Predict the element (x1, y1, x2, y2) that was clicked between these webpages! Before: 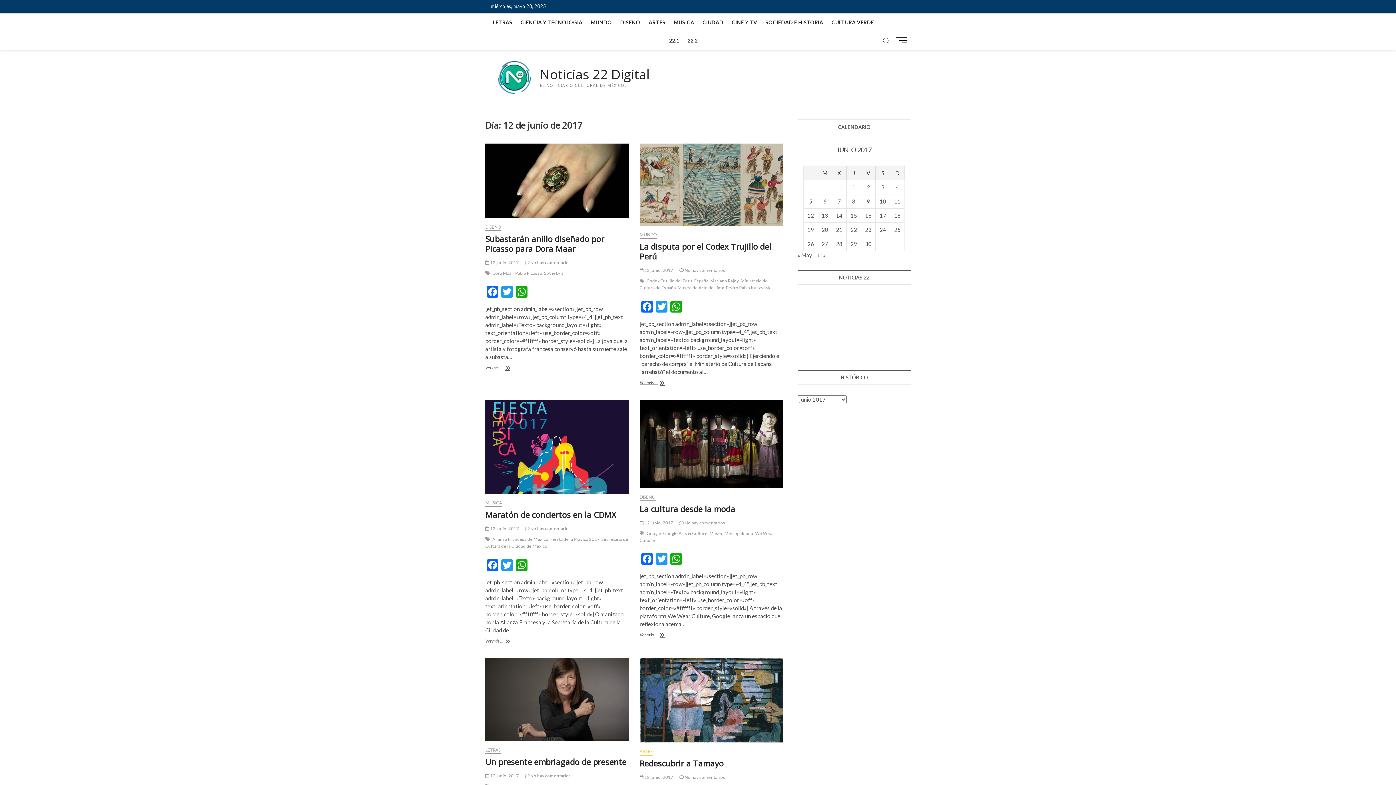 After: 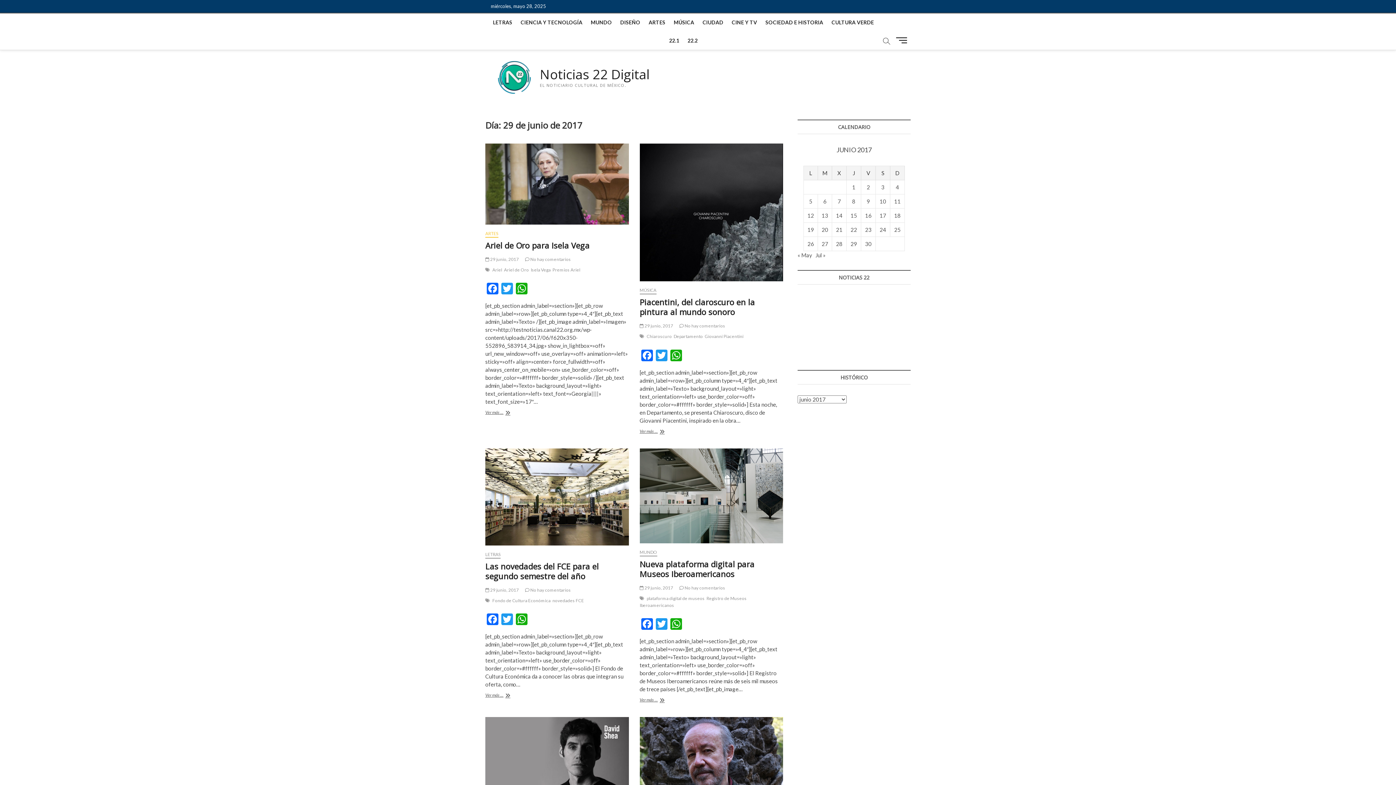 Action: bbox: (850, 240, 857, 247) label: Entradas publicadas el 29 de June de 2017